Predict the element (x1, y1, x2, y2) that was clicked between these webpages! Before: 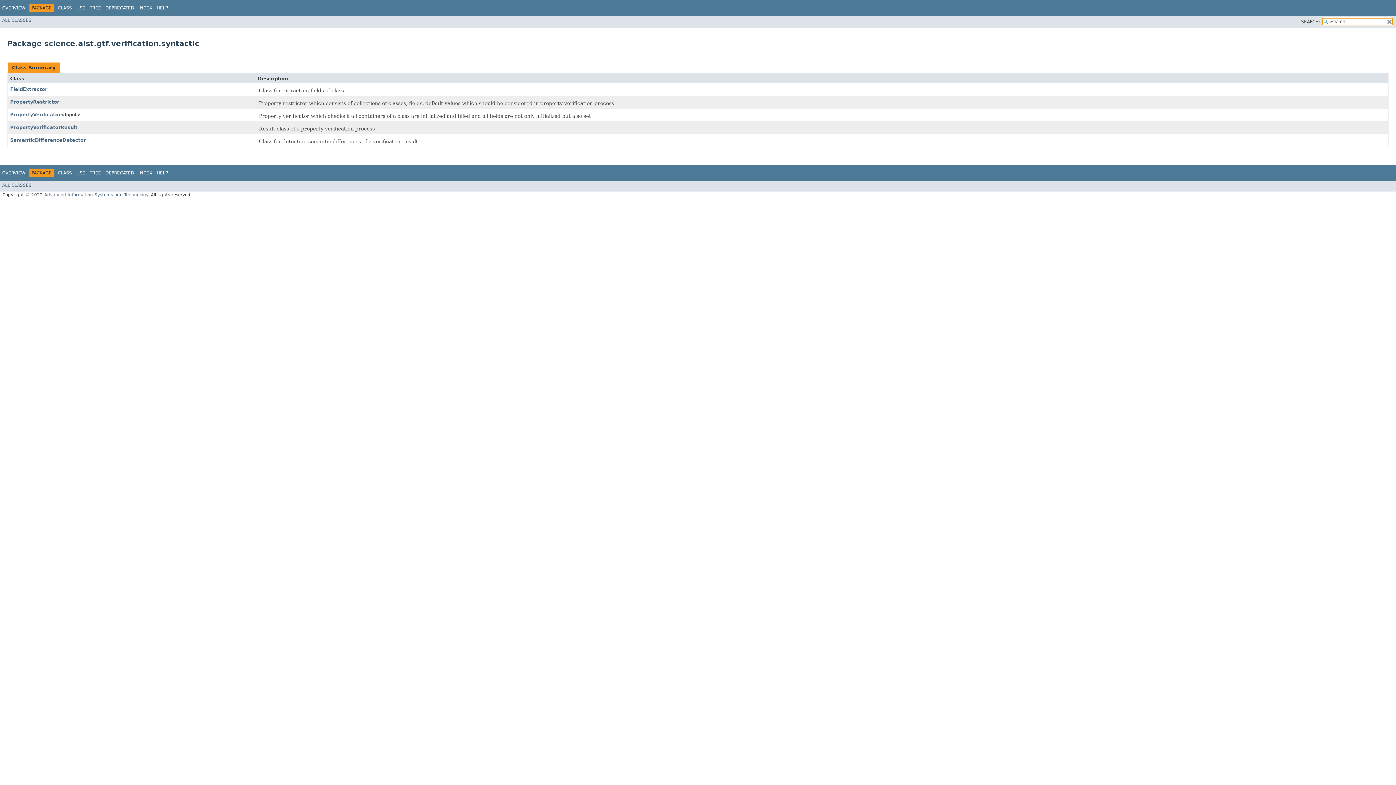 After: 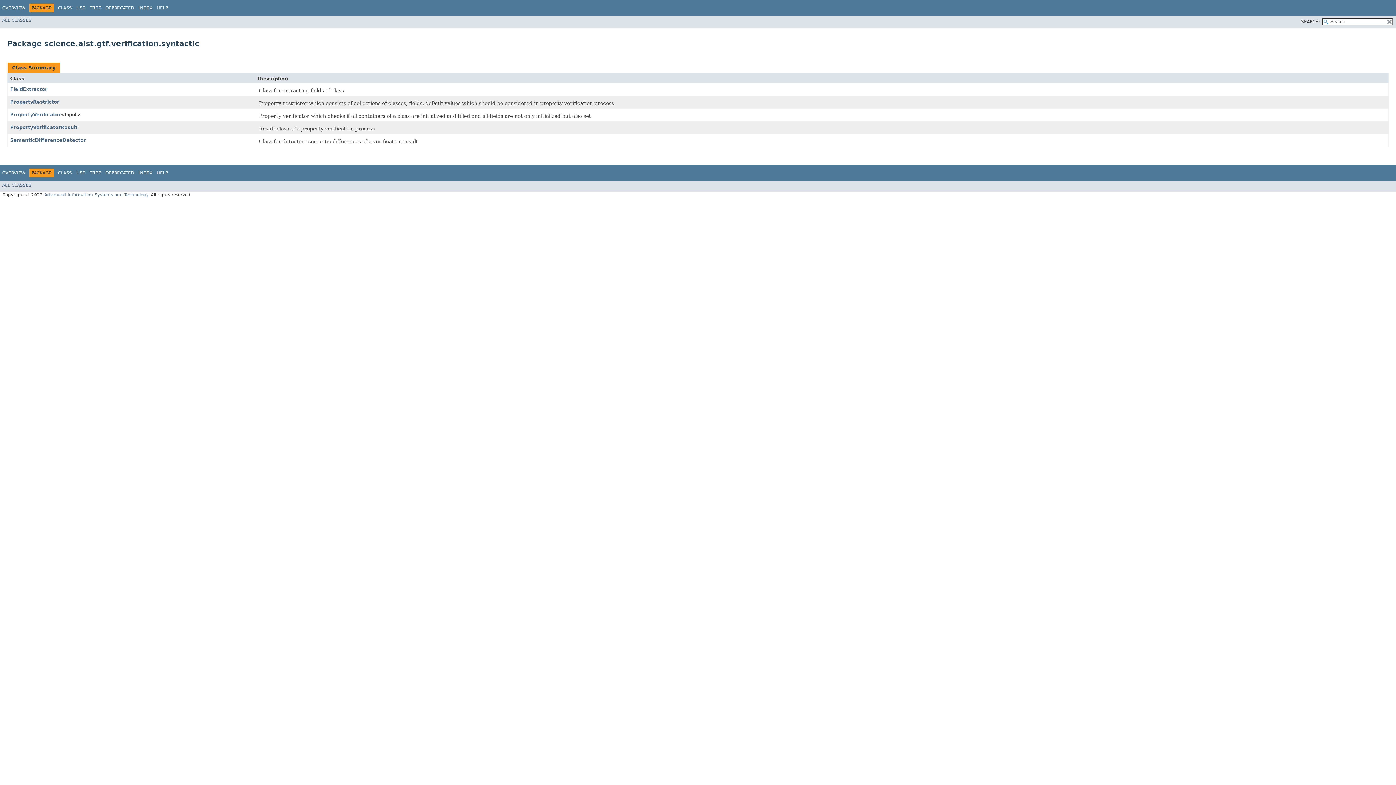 Action: label:   bbox: (179, 168, 180, 173)